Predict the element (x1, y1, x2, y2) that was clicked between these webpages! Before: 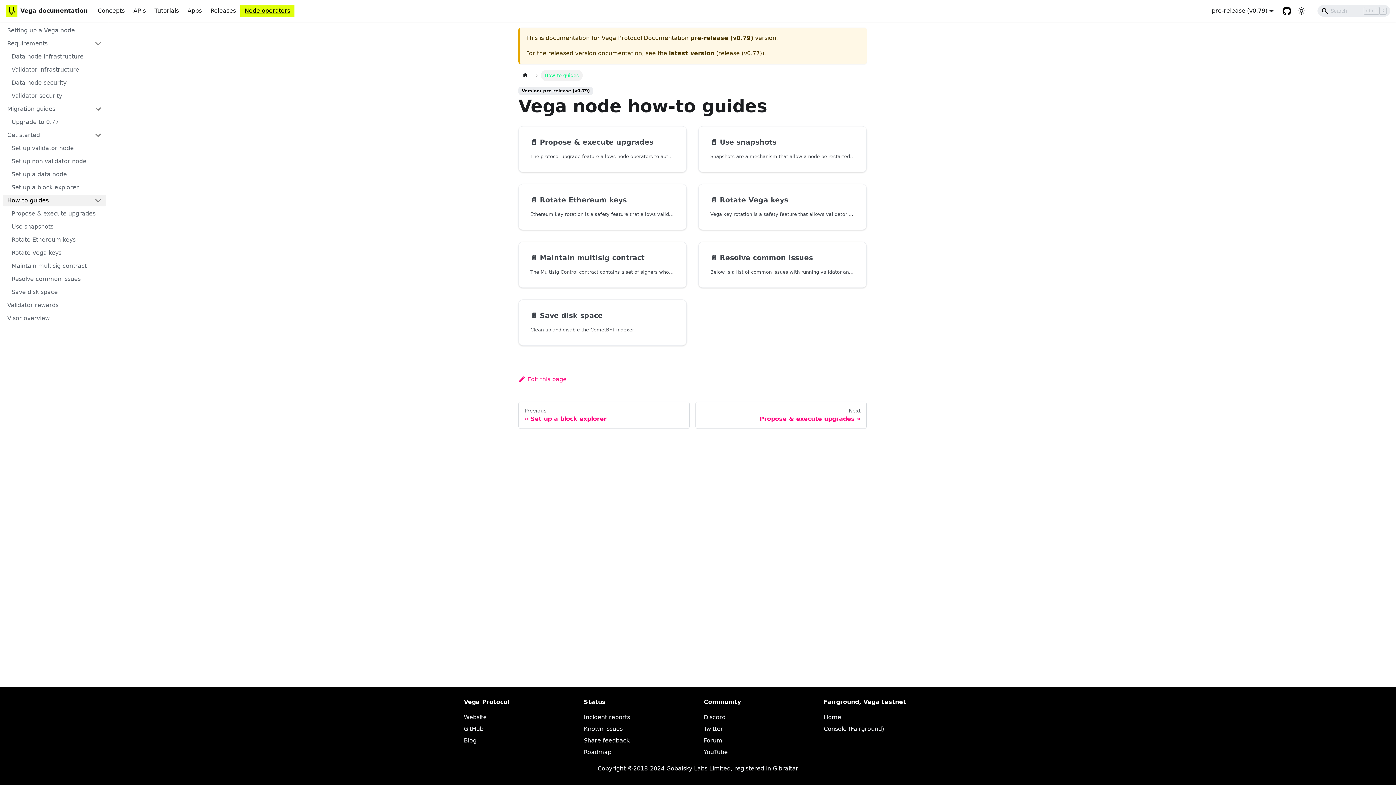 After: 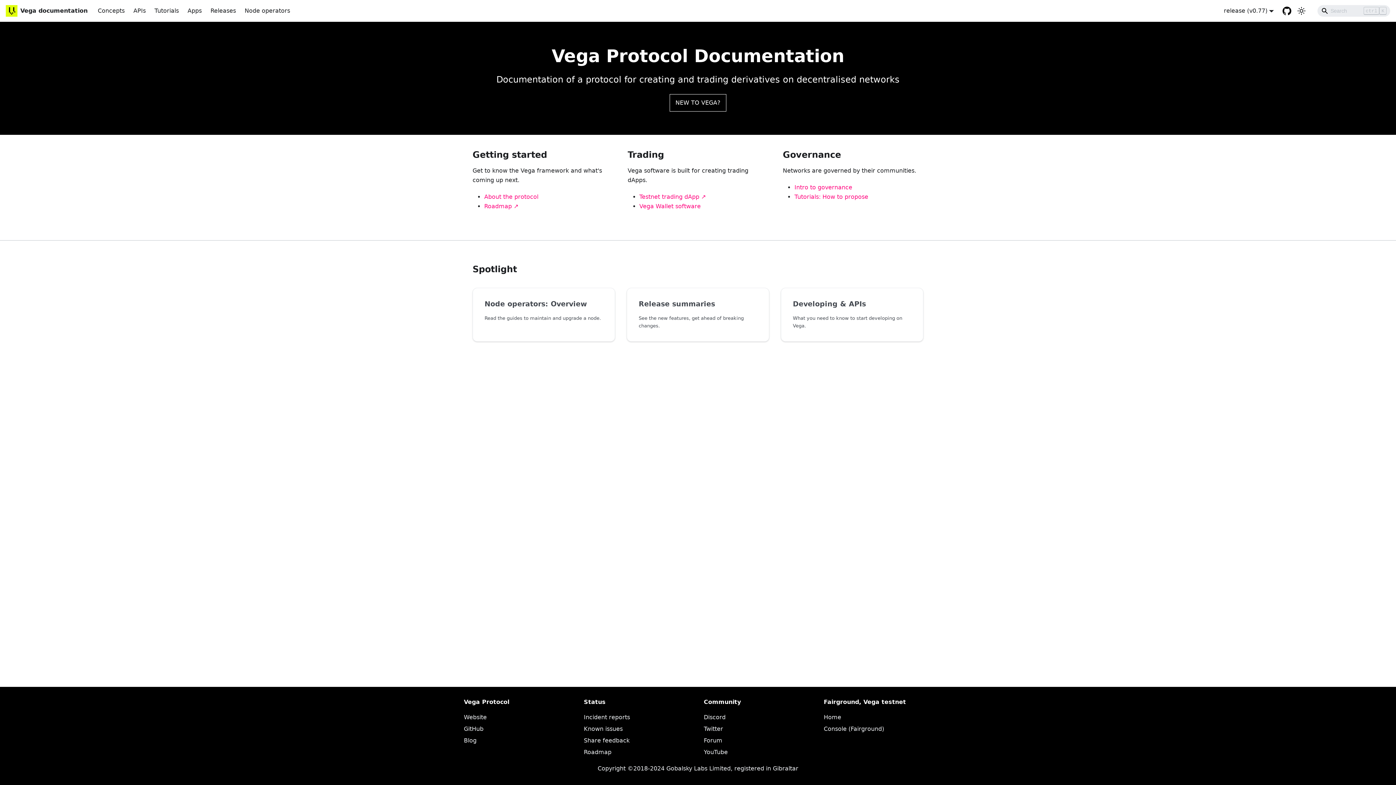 Action: label: Home page bbox: (518, 69, 532, 81)